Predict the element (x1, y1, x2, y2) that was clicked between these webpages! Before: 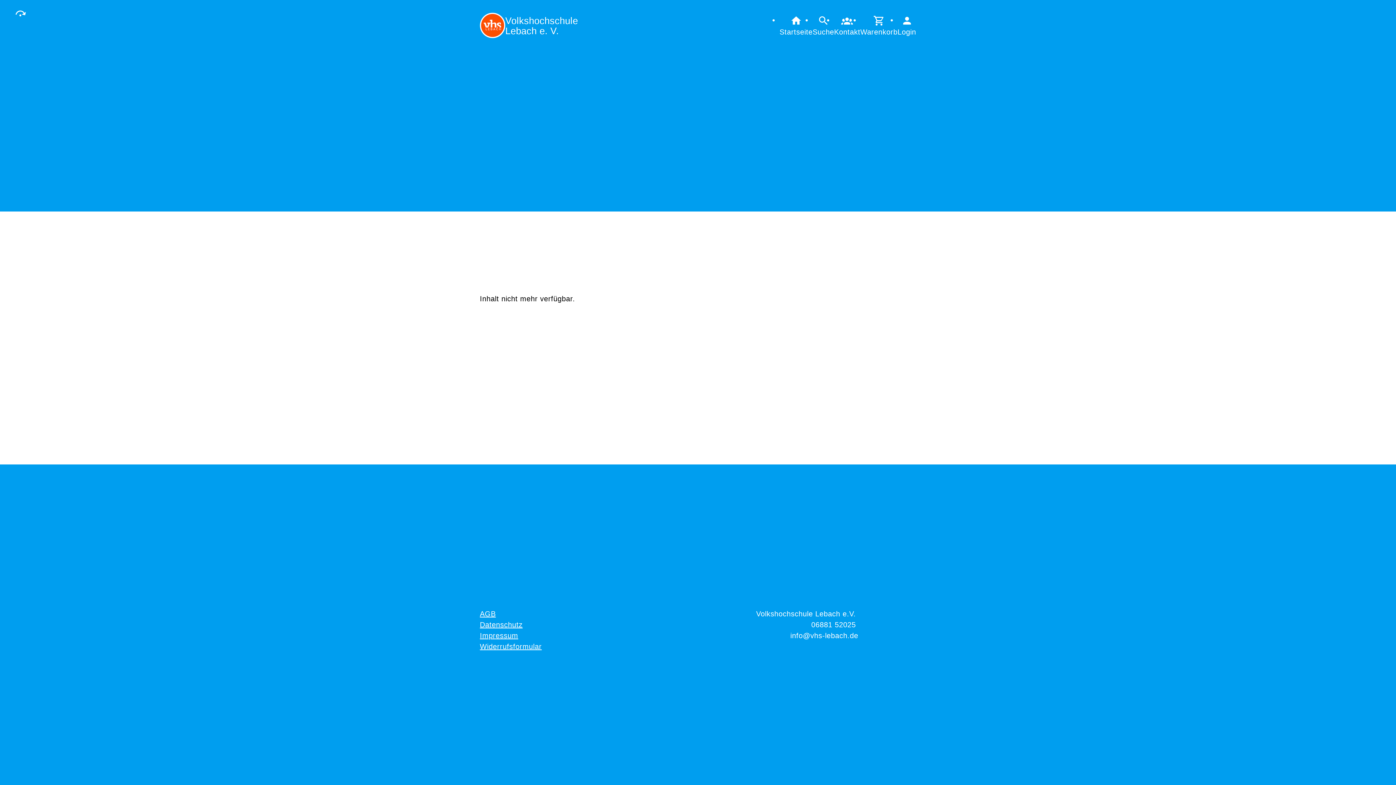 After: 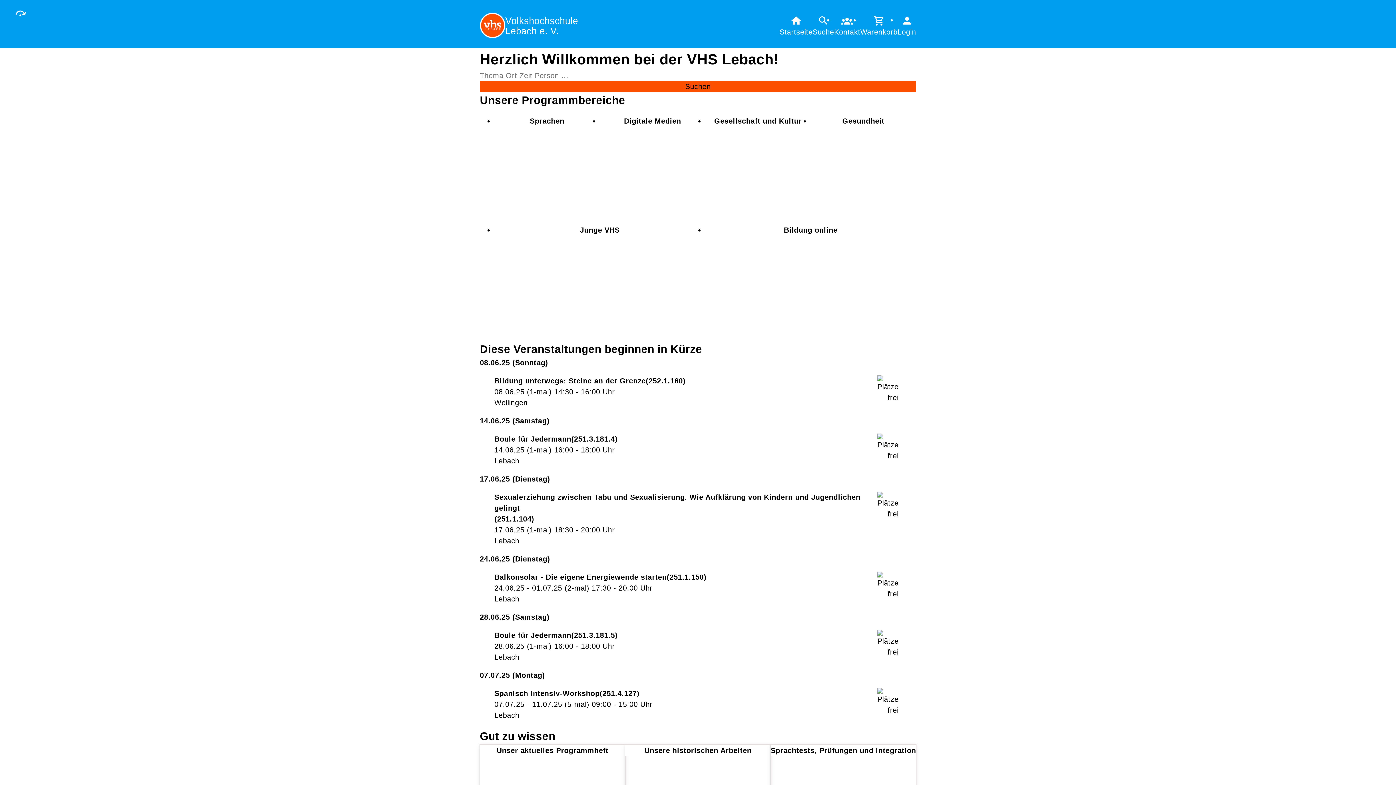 Action: label: Volkshochschule
Lebach e. V. bbox: (480, 13, 578, 38)